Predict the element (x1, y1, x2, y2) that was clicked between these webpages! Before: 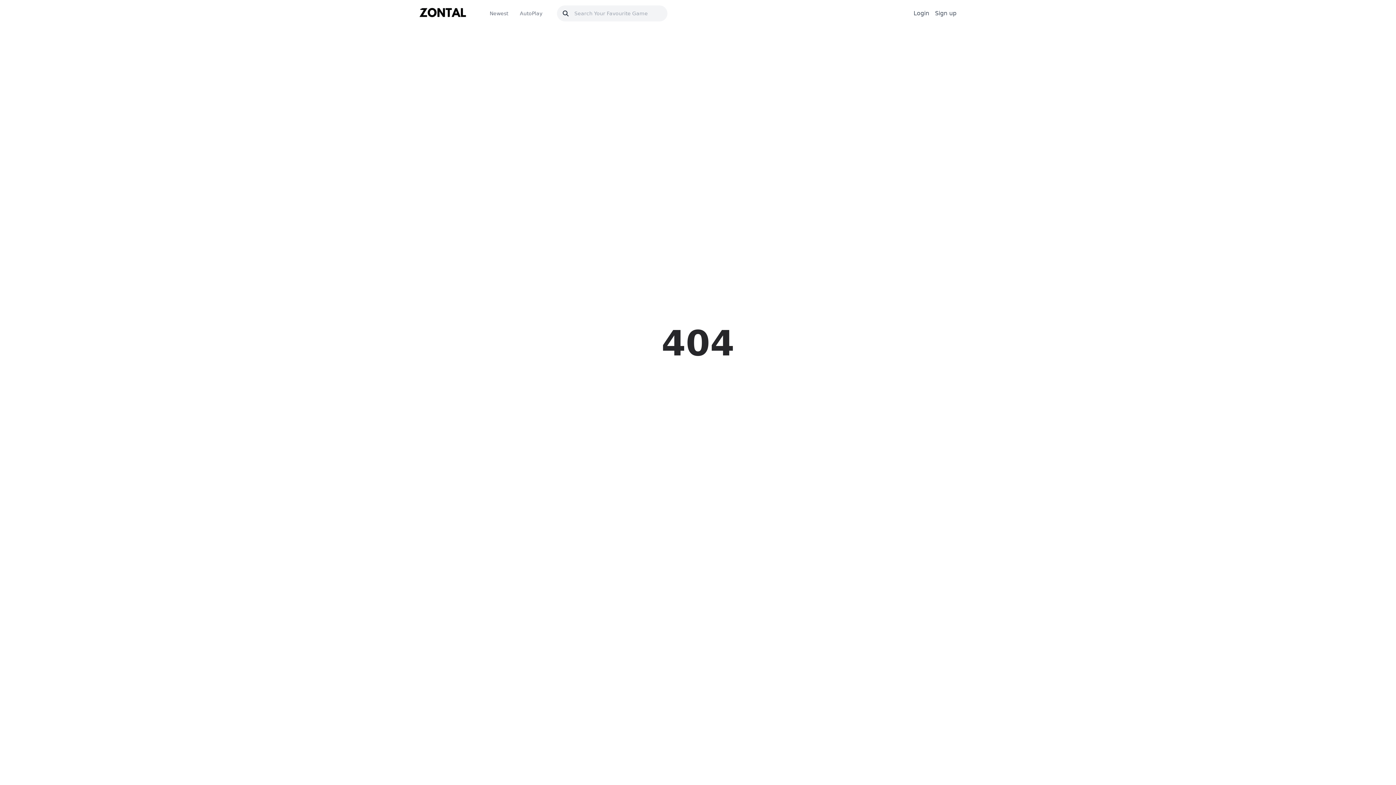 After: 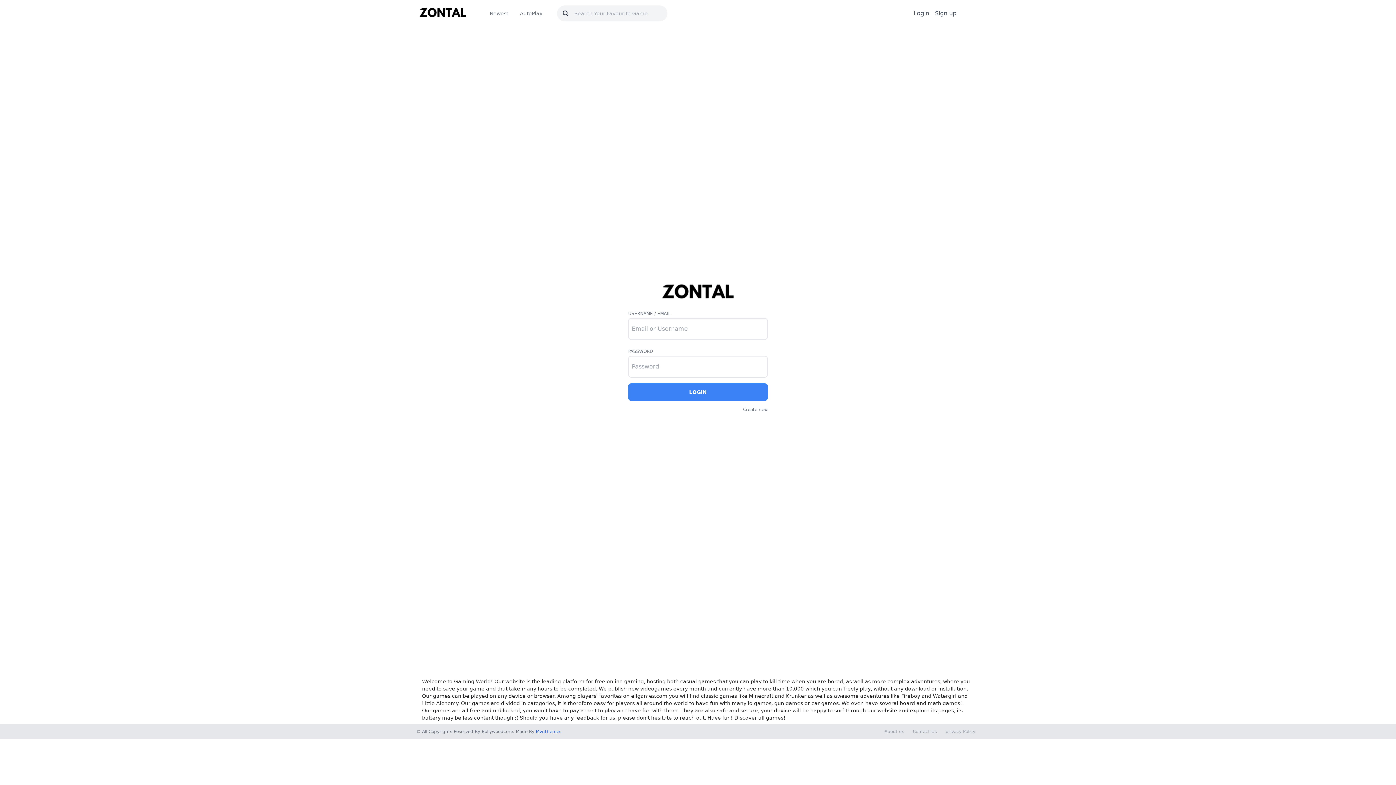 Action: label: Login bbox: (910, 8, 932, 17)